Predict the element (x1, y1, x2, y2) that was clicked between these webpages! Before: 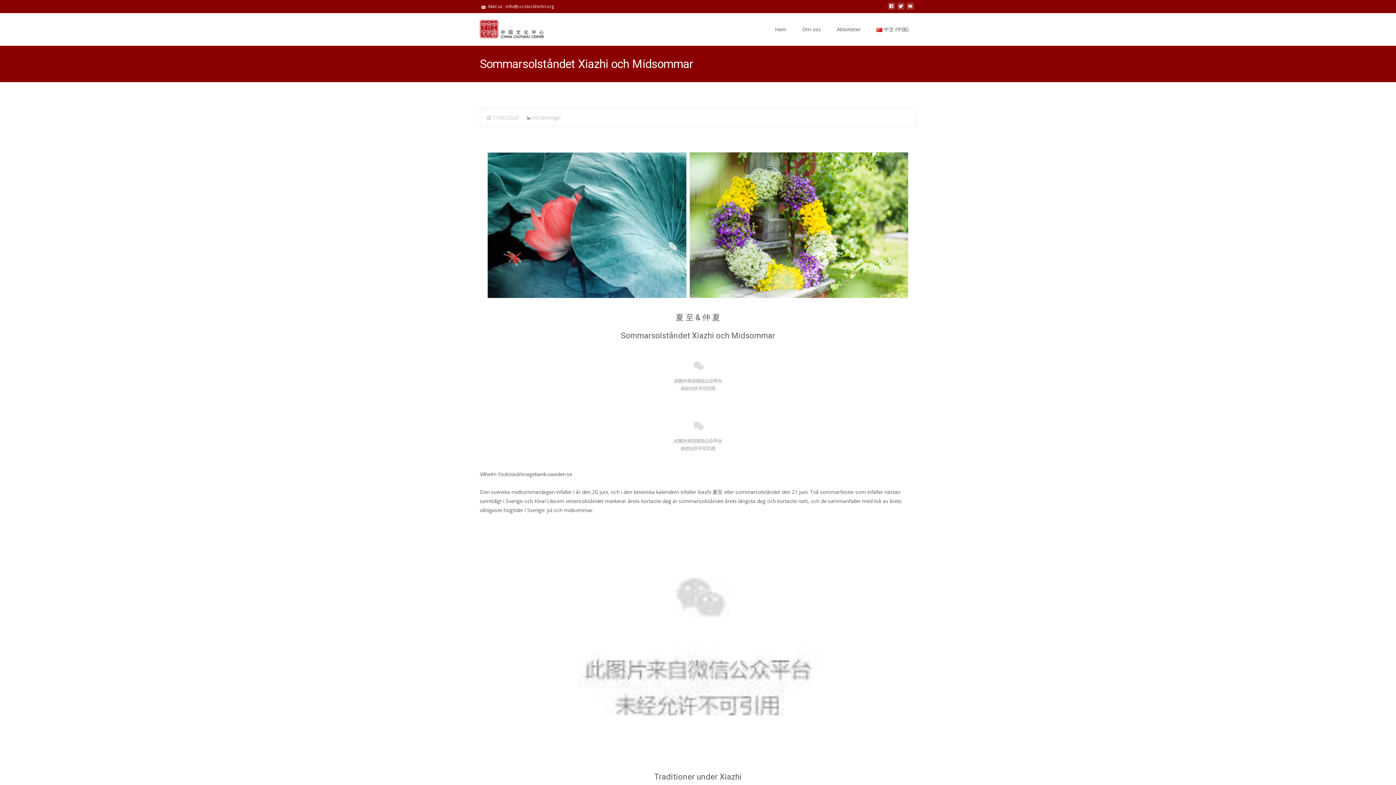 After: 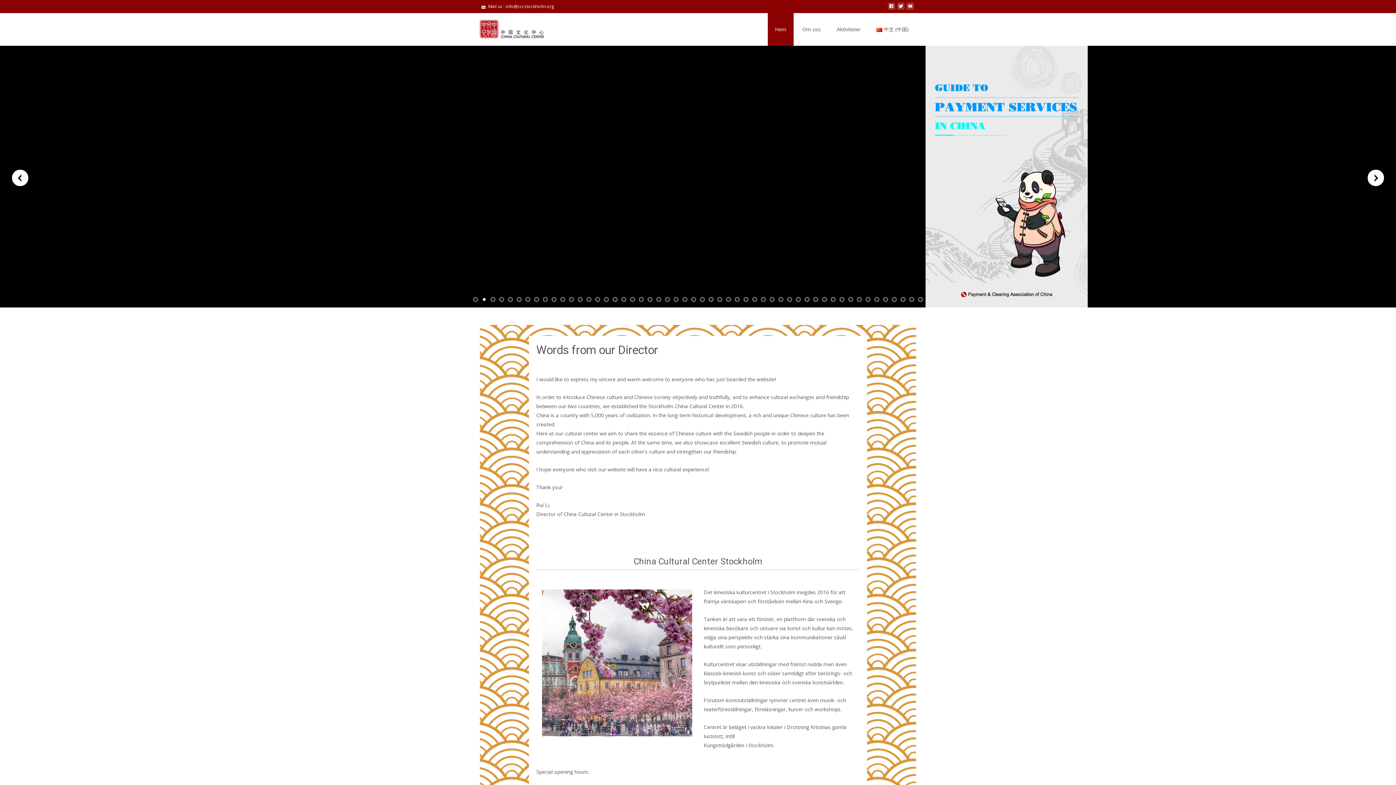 Action: label: Hem bbox: (767, 13, 793, 45)